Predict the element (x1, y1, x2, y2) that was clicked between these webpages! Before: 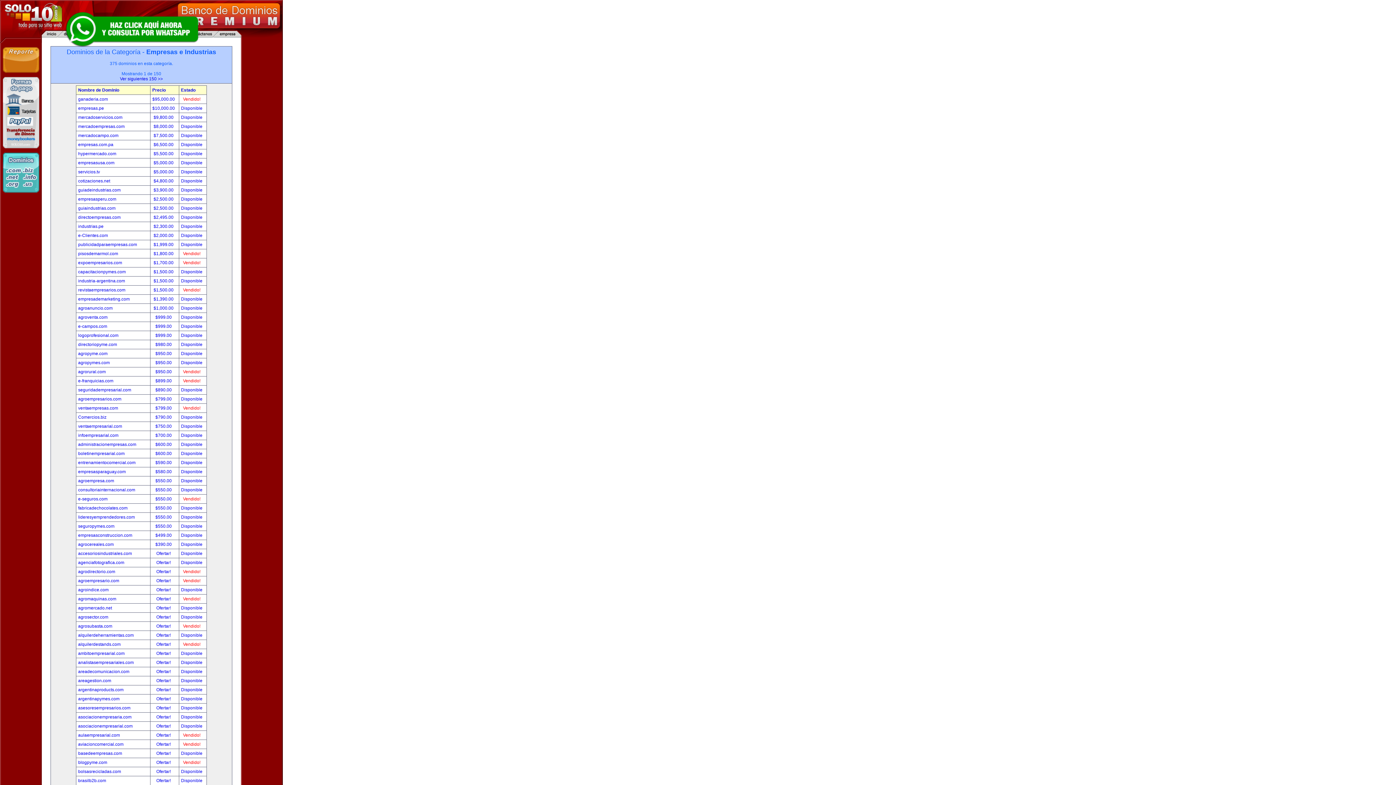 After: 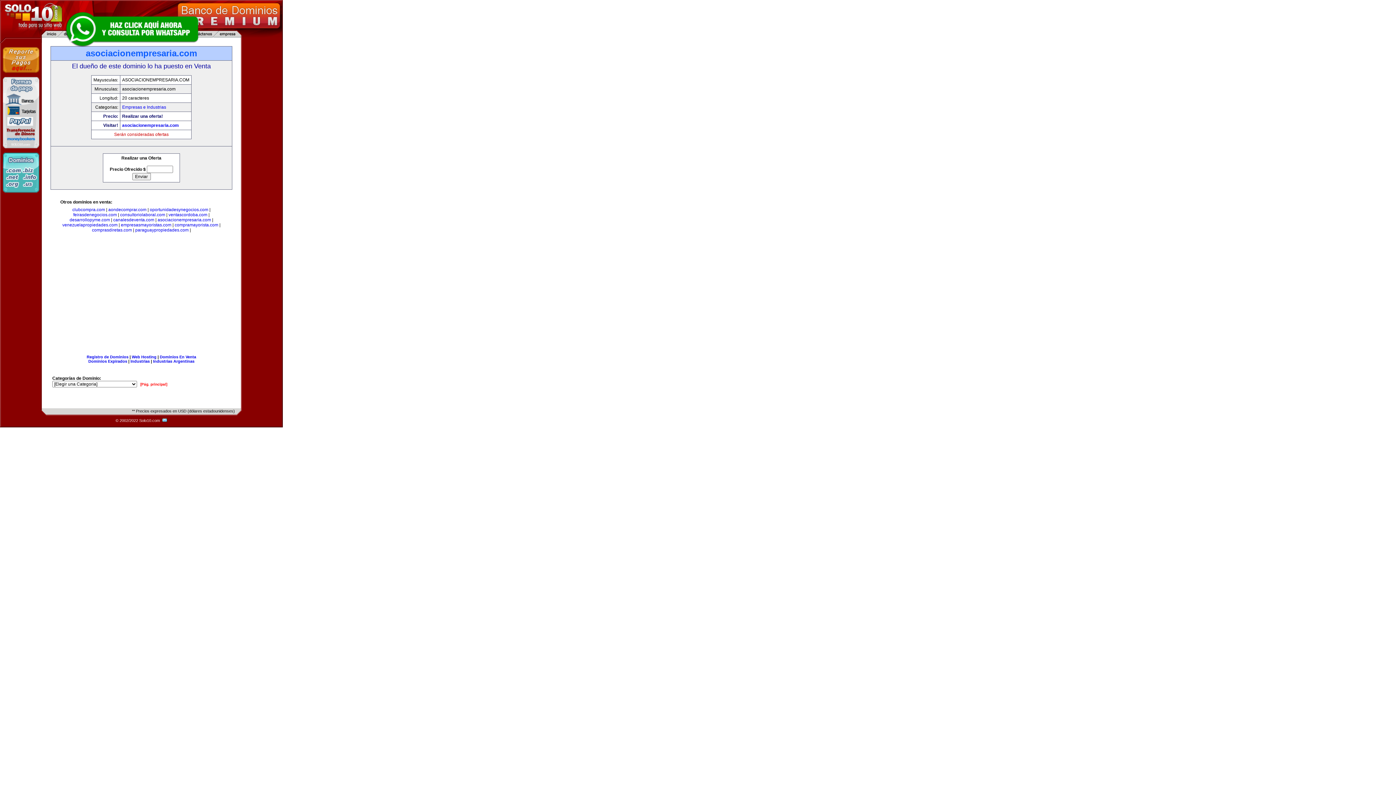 Action: bbox: (78, 714, 131, 720) label: asociacionempresaria.com